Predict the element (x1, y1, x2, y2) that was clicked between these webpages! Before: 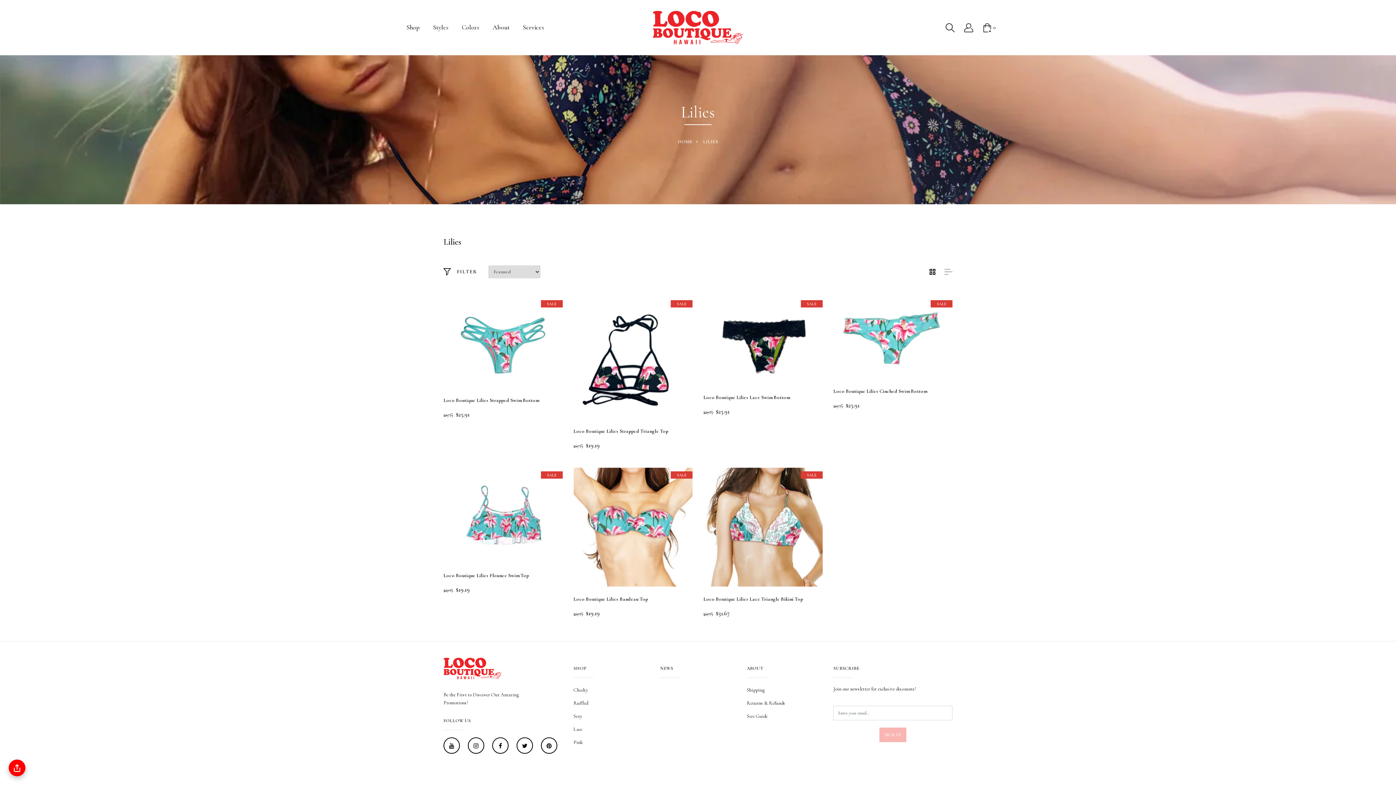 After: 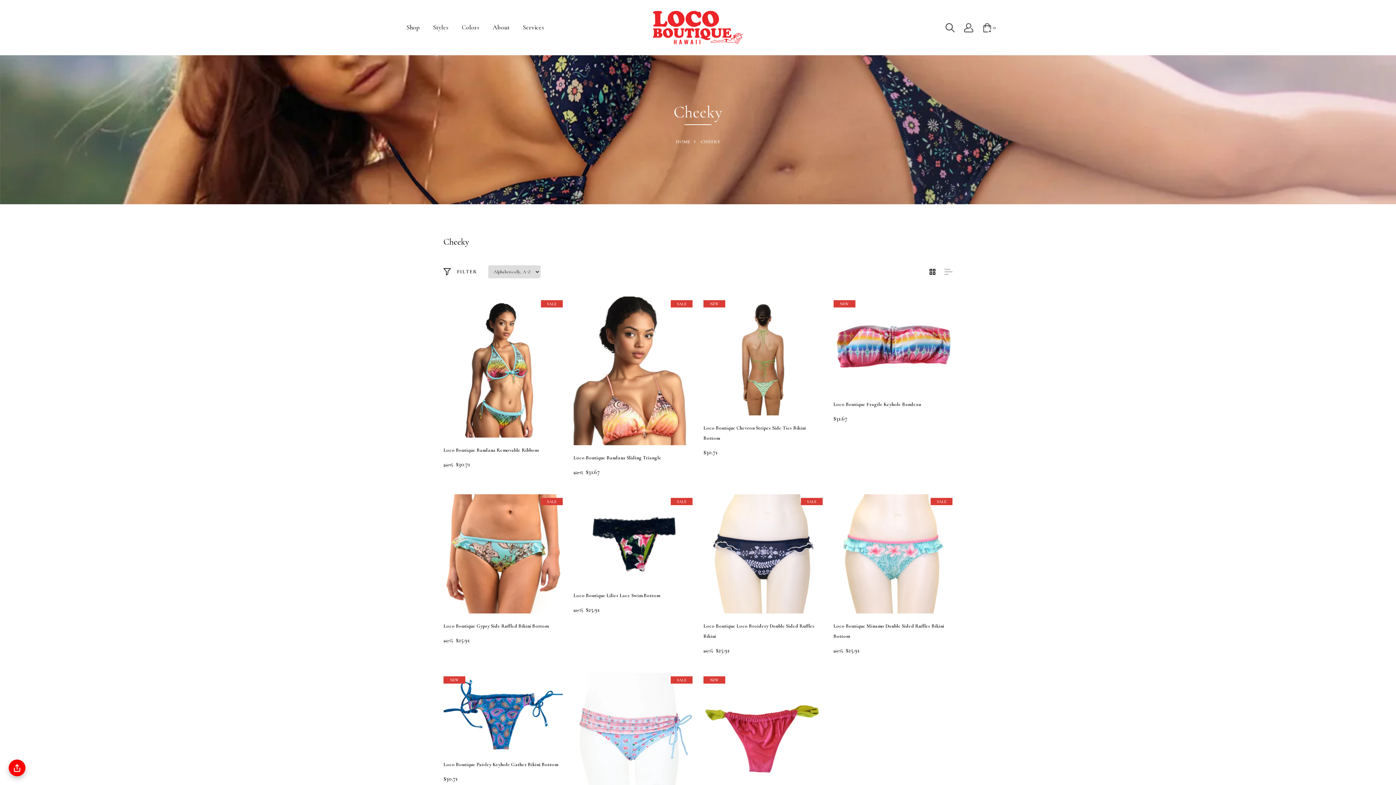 Action: label: Cheeky bbox: (573, 687, 588, 693)